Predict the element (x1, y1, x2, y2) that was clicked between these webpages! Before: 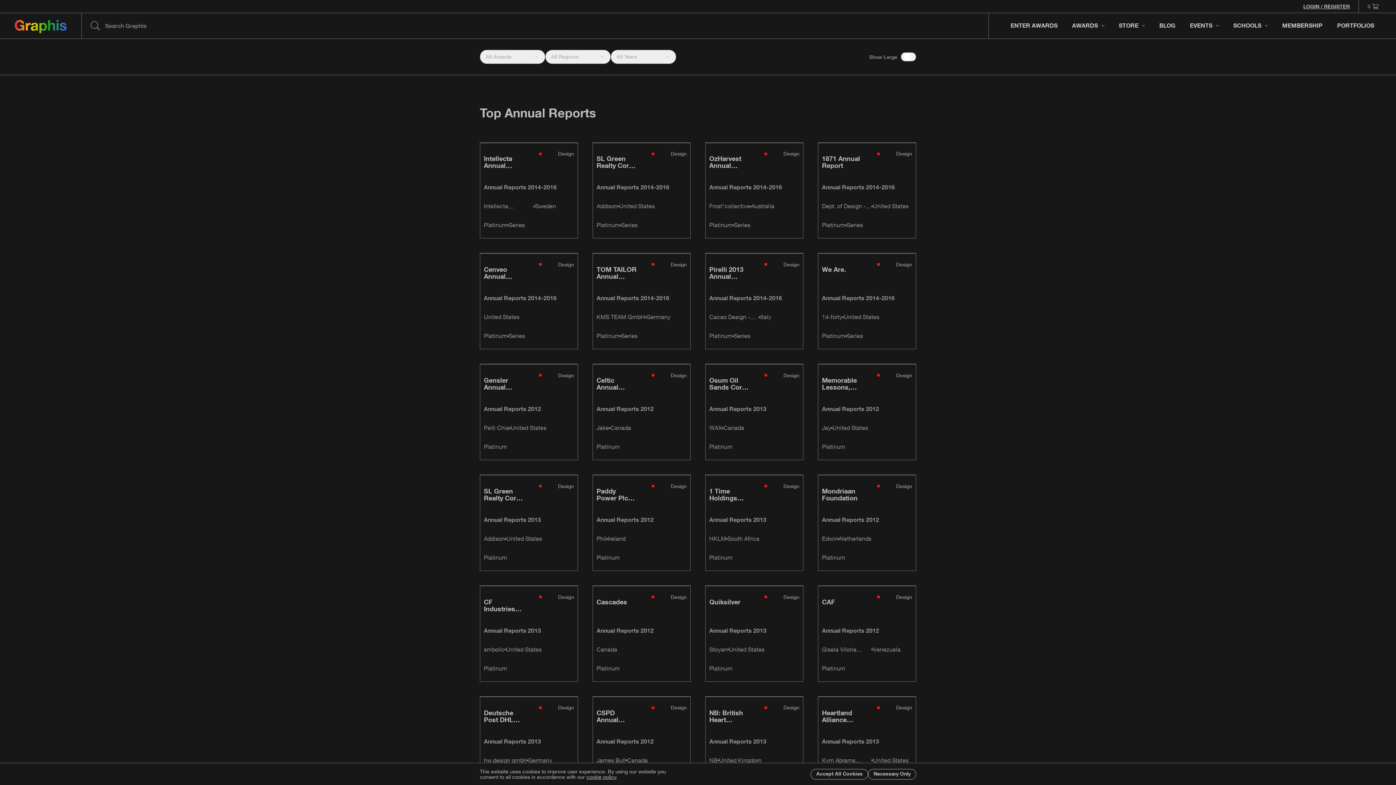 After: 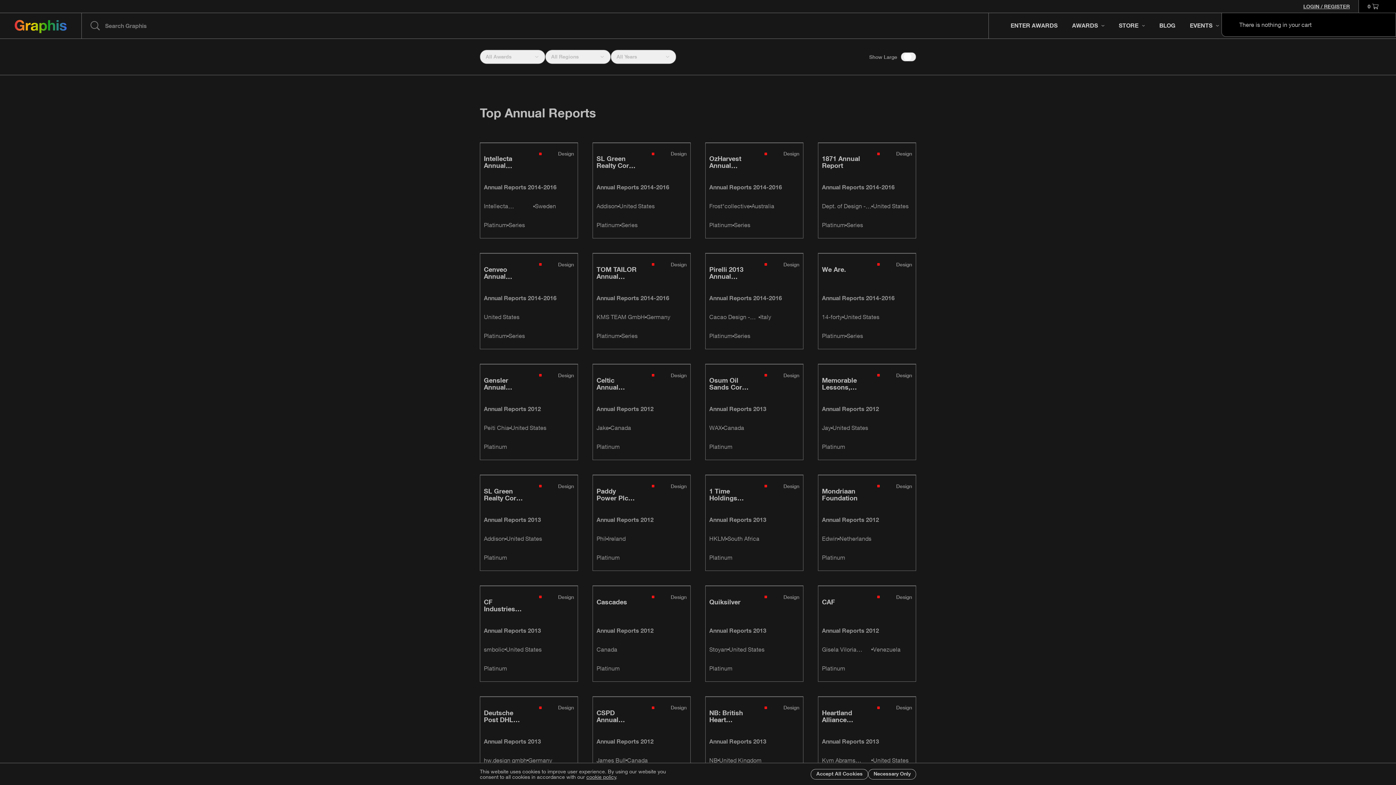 Action: bbox: (1368, 0, 1378, 12) label: 0